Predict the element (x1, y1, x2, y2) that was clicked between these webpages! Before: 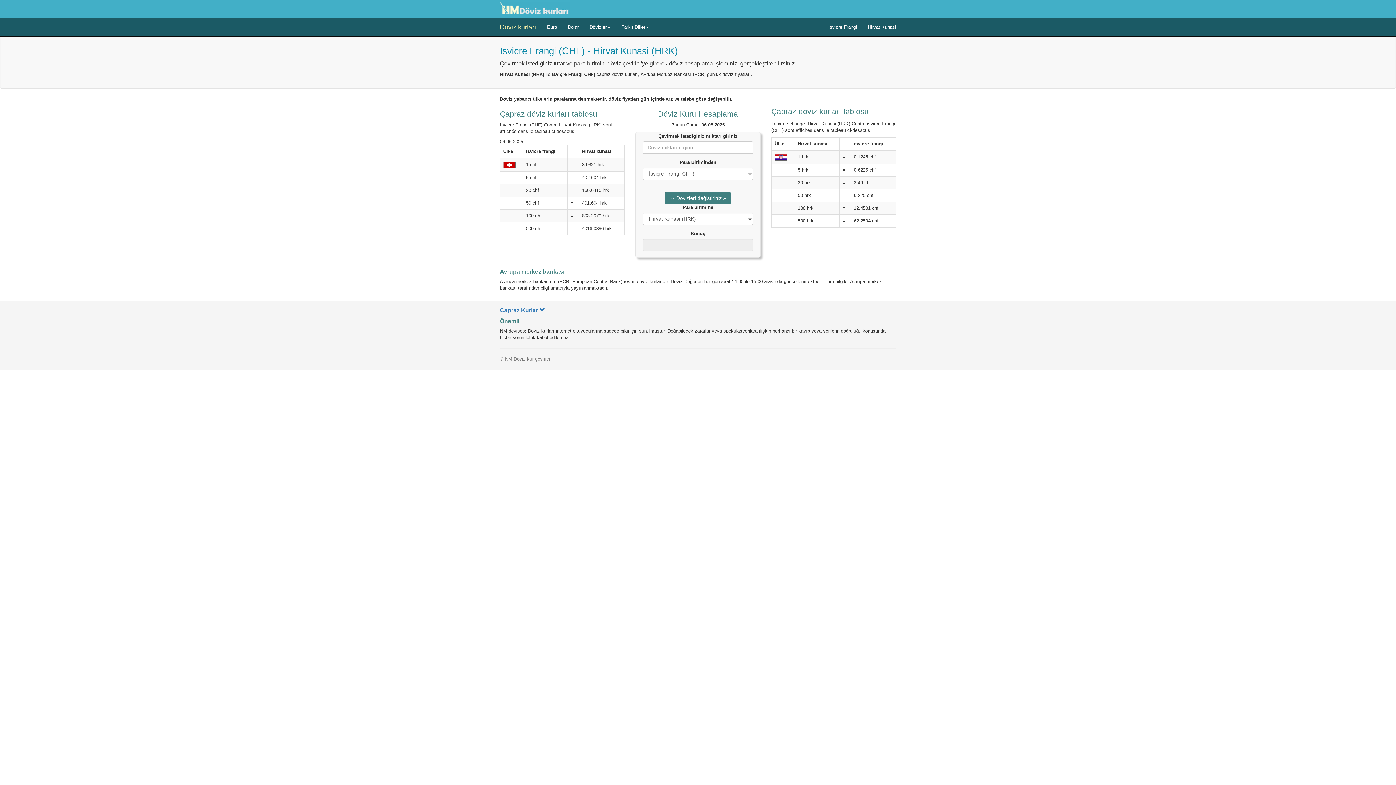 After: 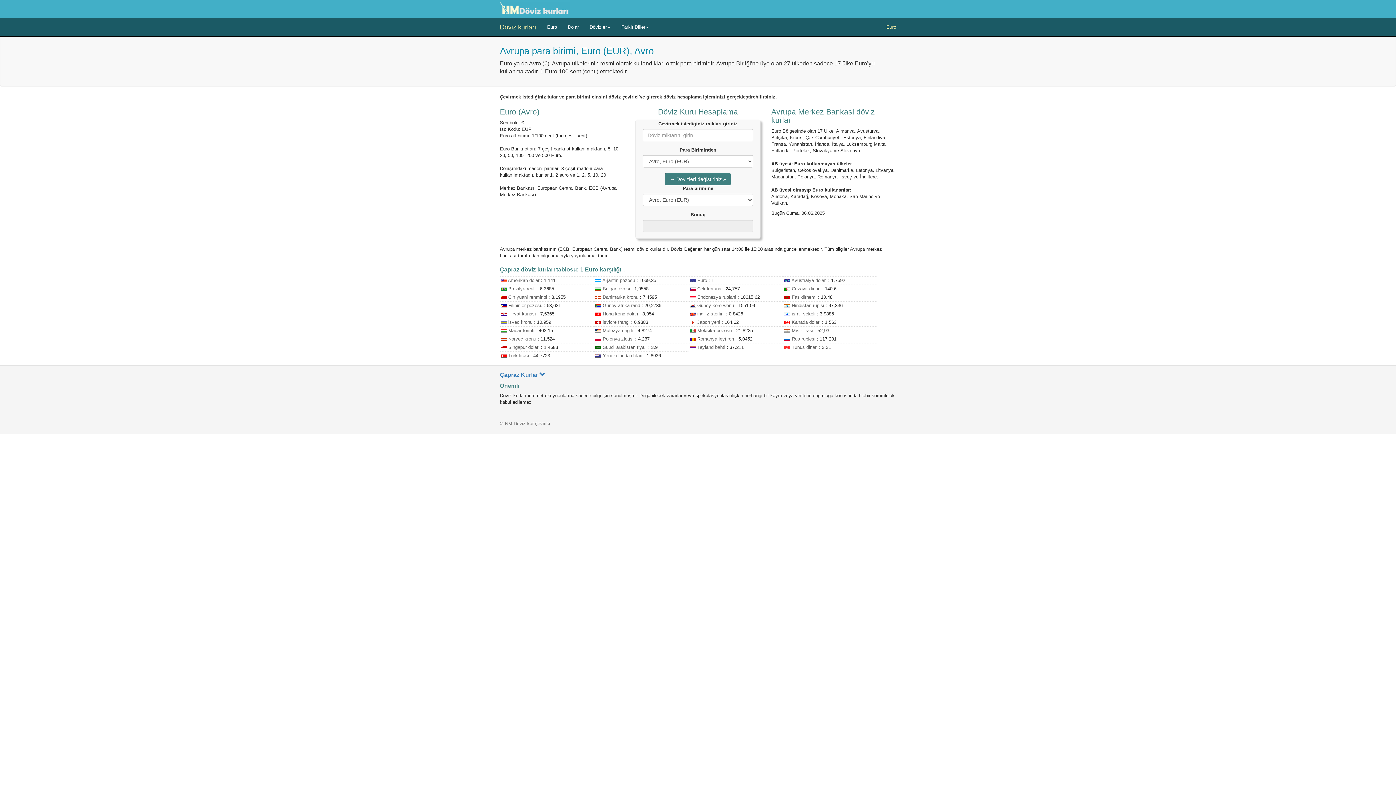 Action: label: Euro bbox: (541, 18, 562, 36)